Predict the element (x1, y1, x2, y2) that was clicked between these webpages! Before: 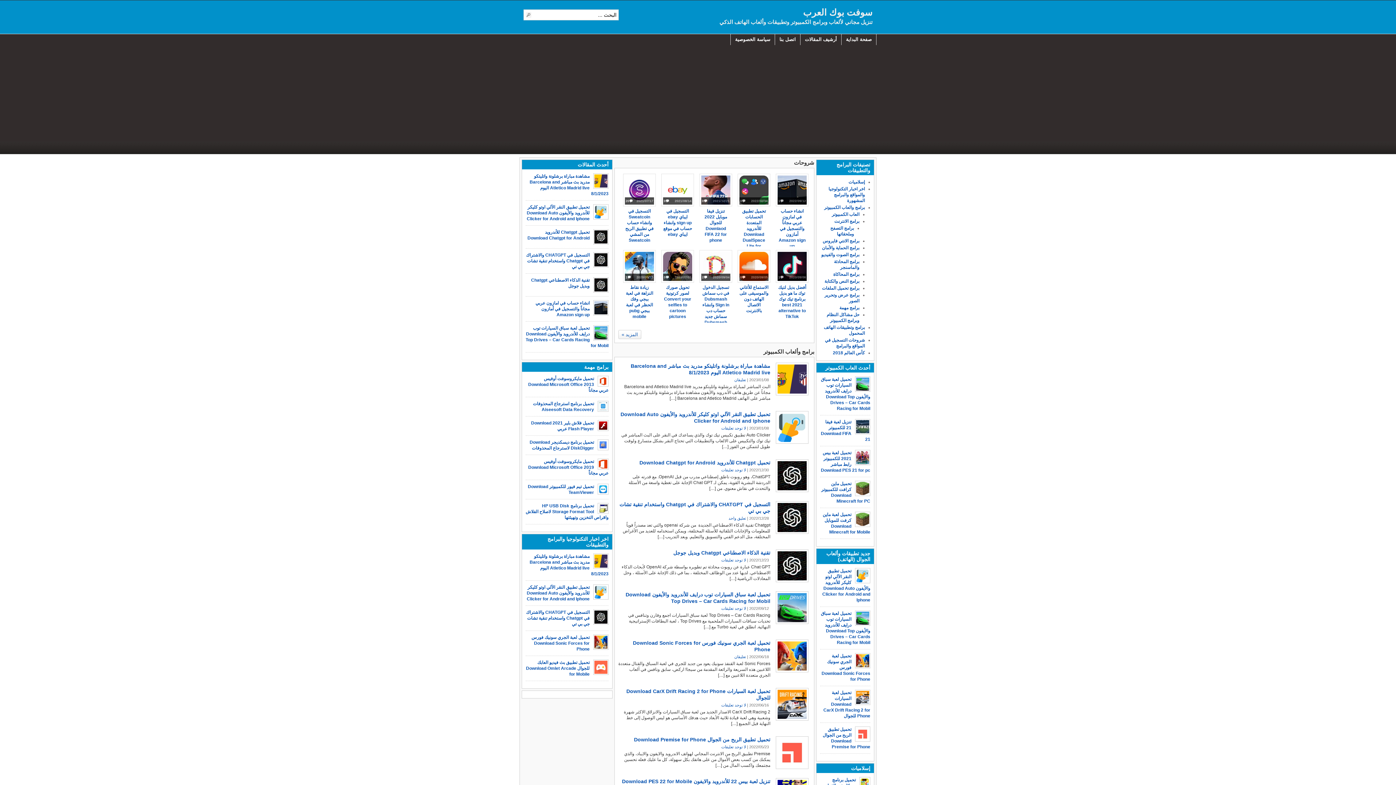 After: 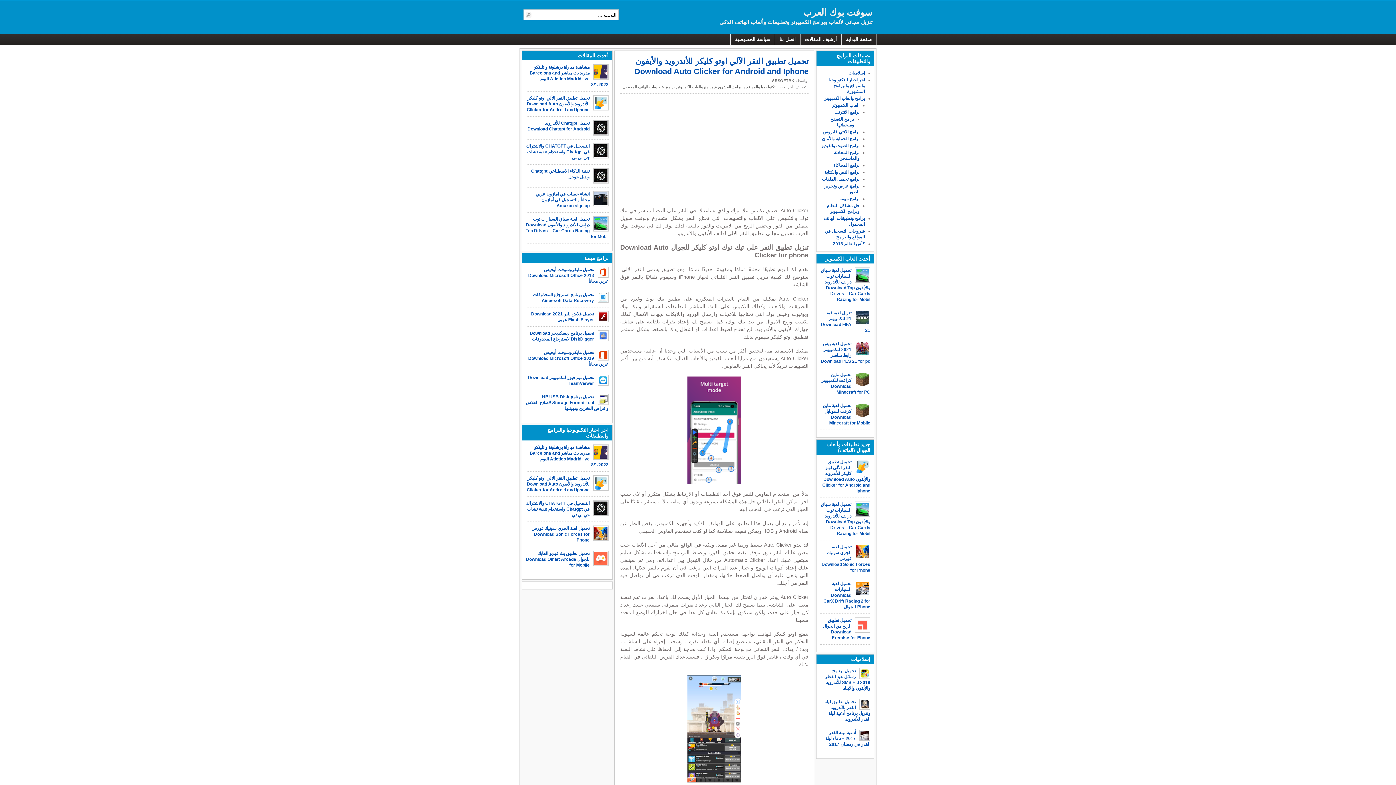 Action: bbox: (593, 204, 608, 219)